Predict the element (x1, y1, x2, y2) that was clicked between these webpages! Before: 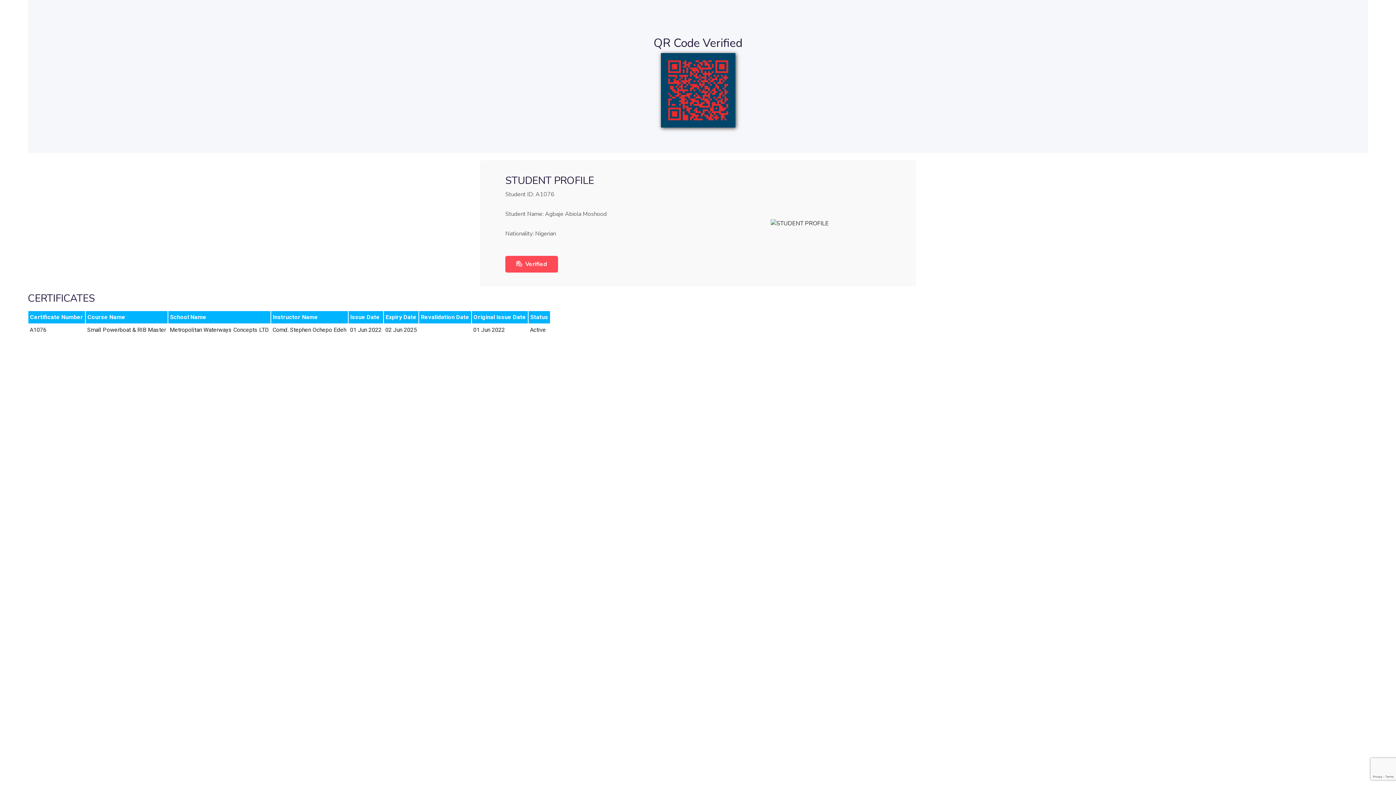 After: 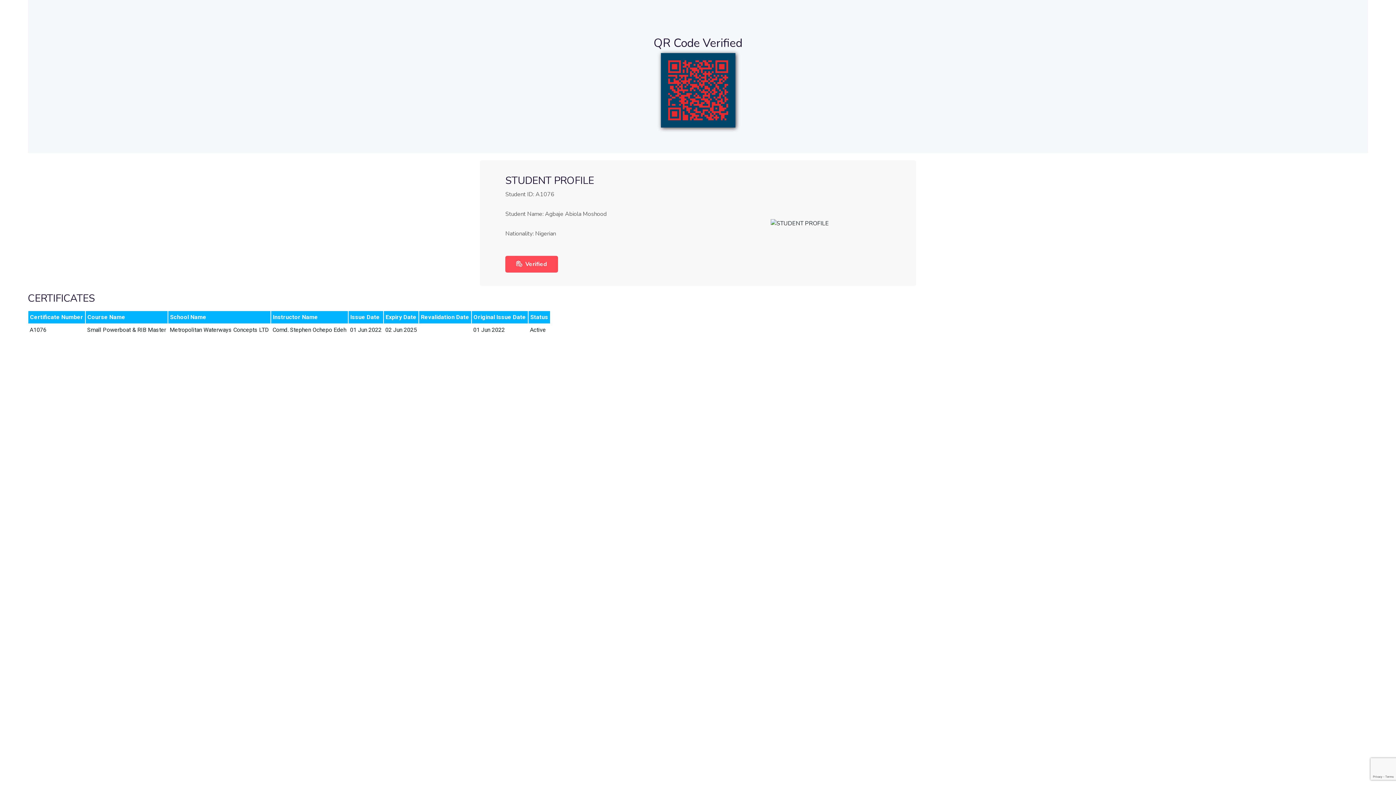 Action: bbox: (505, 256, 558, 272) label: Verified